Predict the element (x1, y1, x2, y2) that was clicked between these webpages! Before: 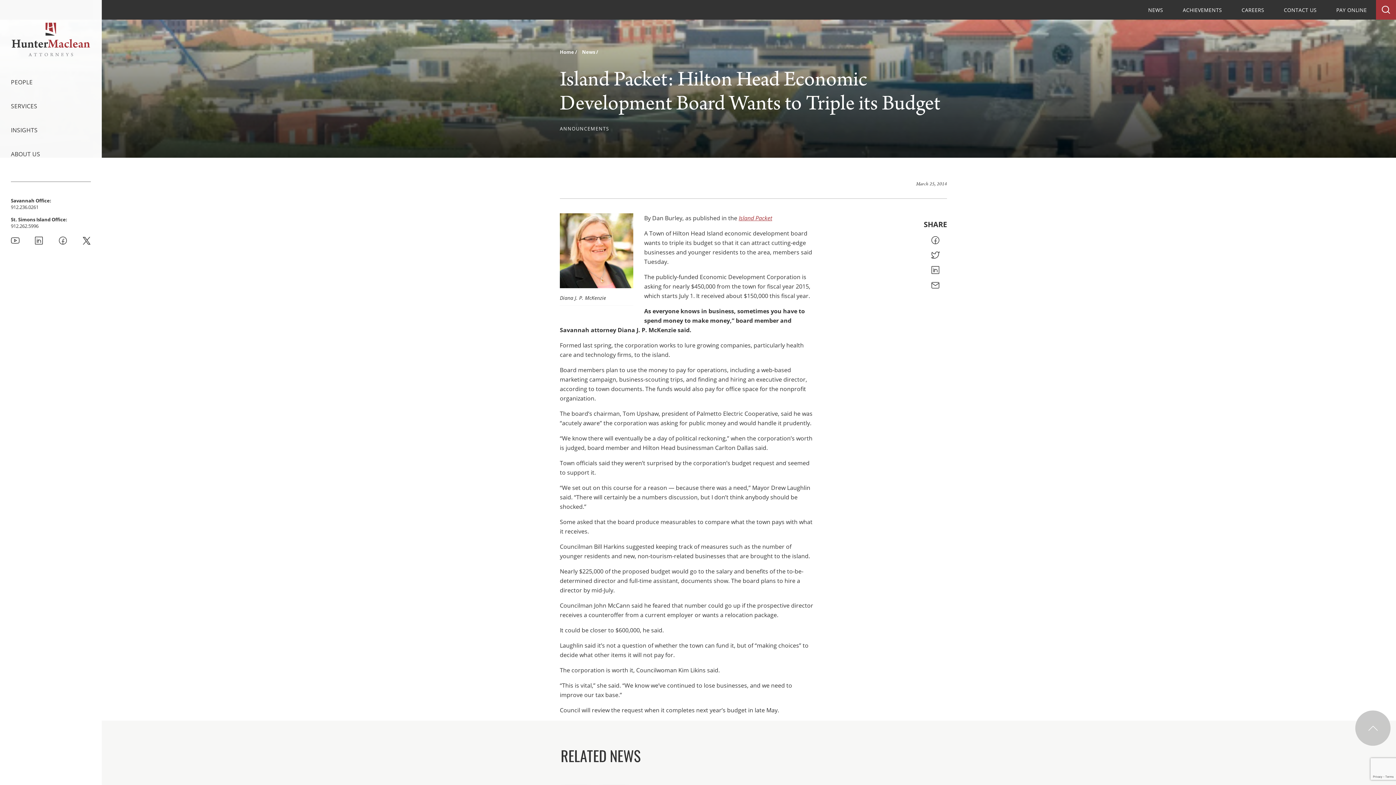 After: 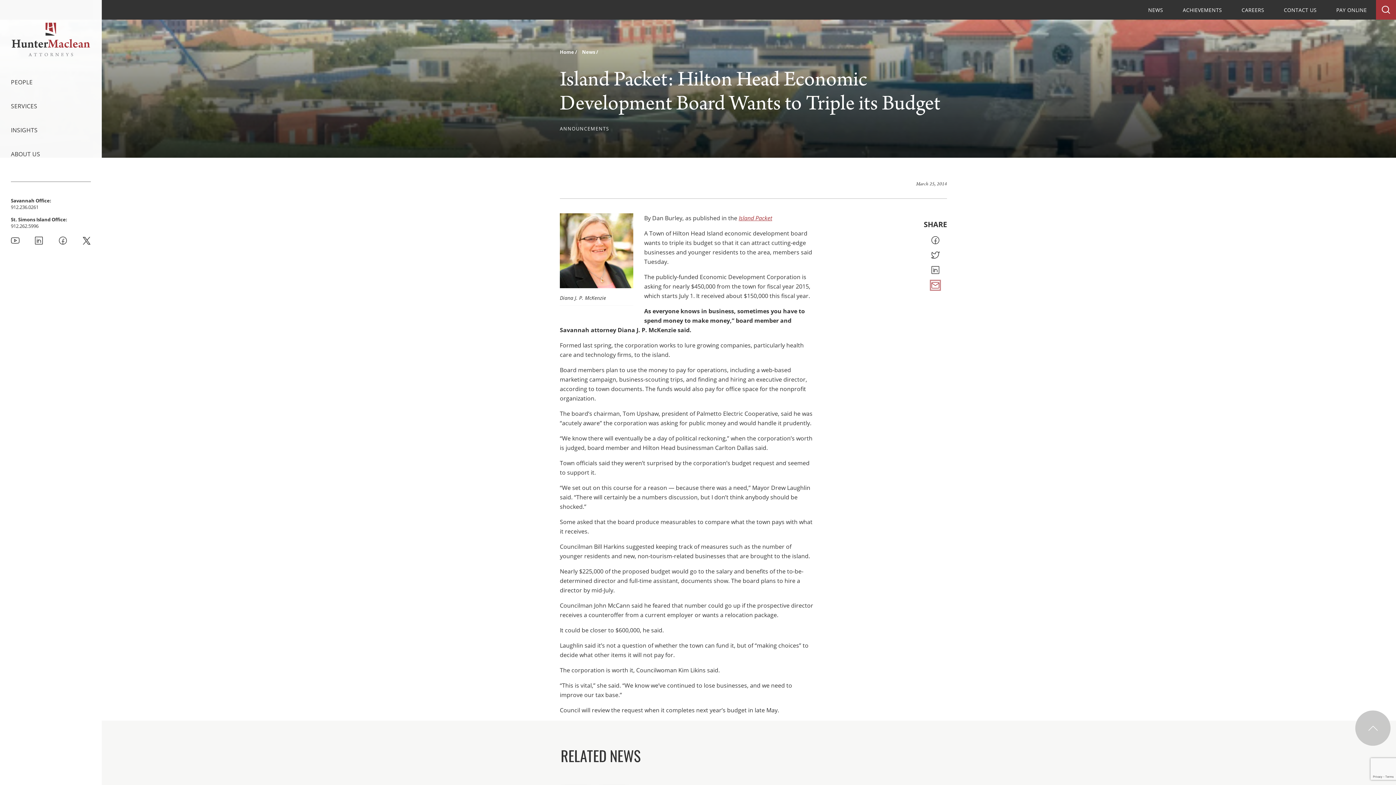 Action: bbox: (931, 281, 939, 289)